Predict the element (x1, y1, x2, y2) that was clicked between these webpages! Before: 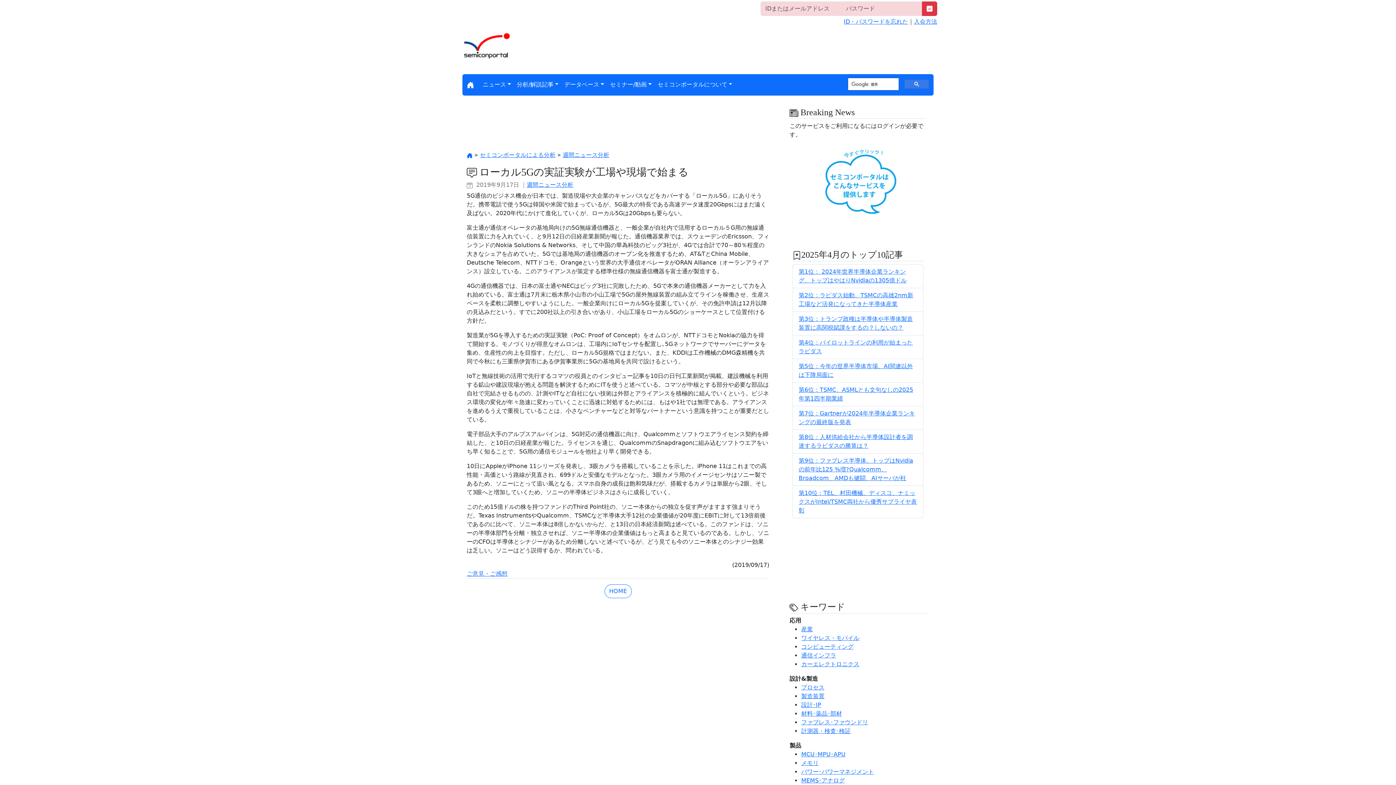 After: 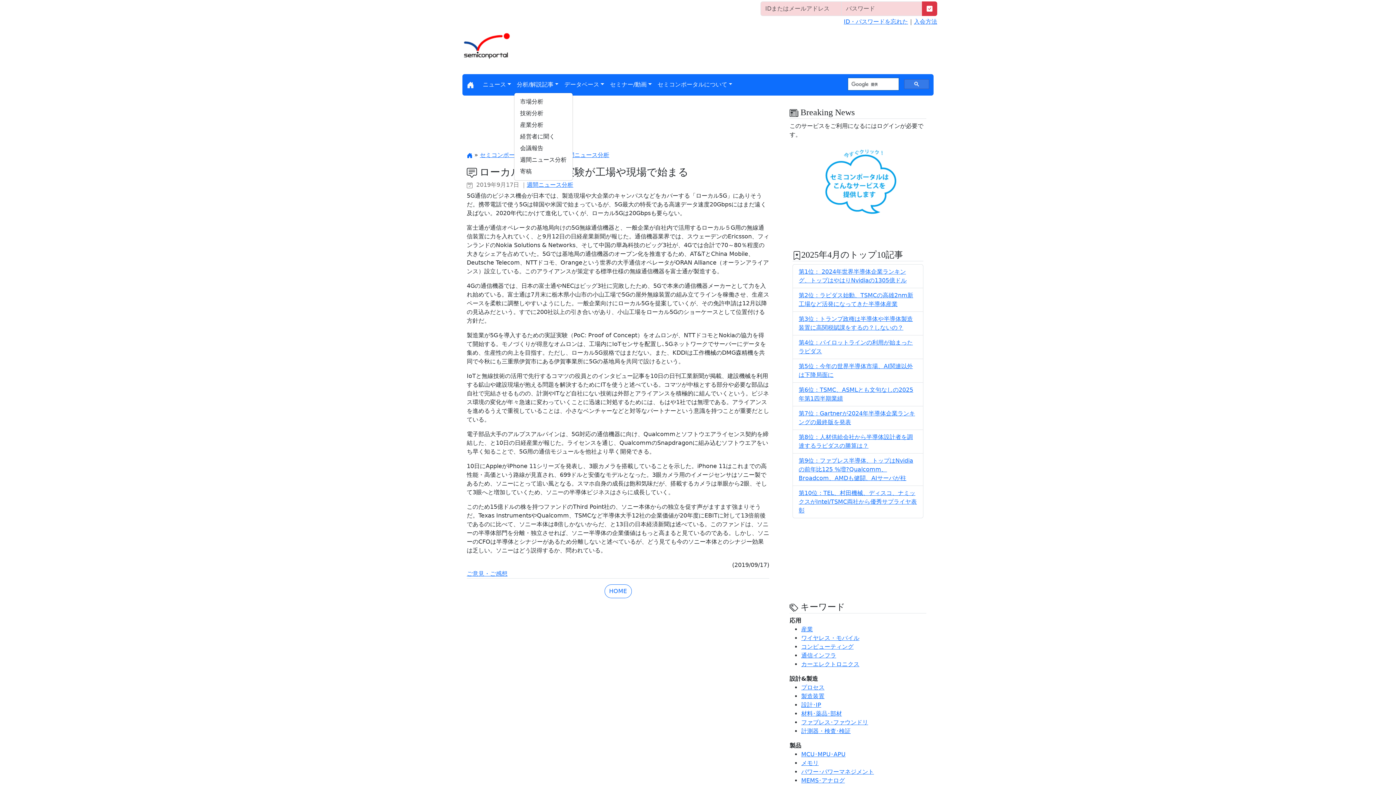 Action: bbox: (514, 77, 561, 92) label: 分析/解説記事